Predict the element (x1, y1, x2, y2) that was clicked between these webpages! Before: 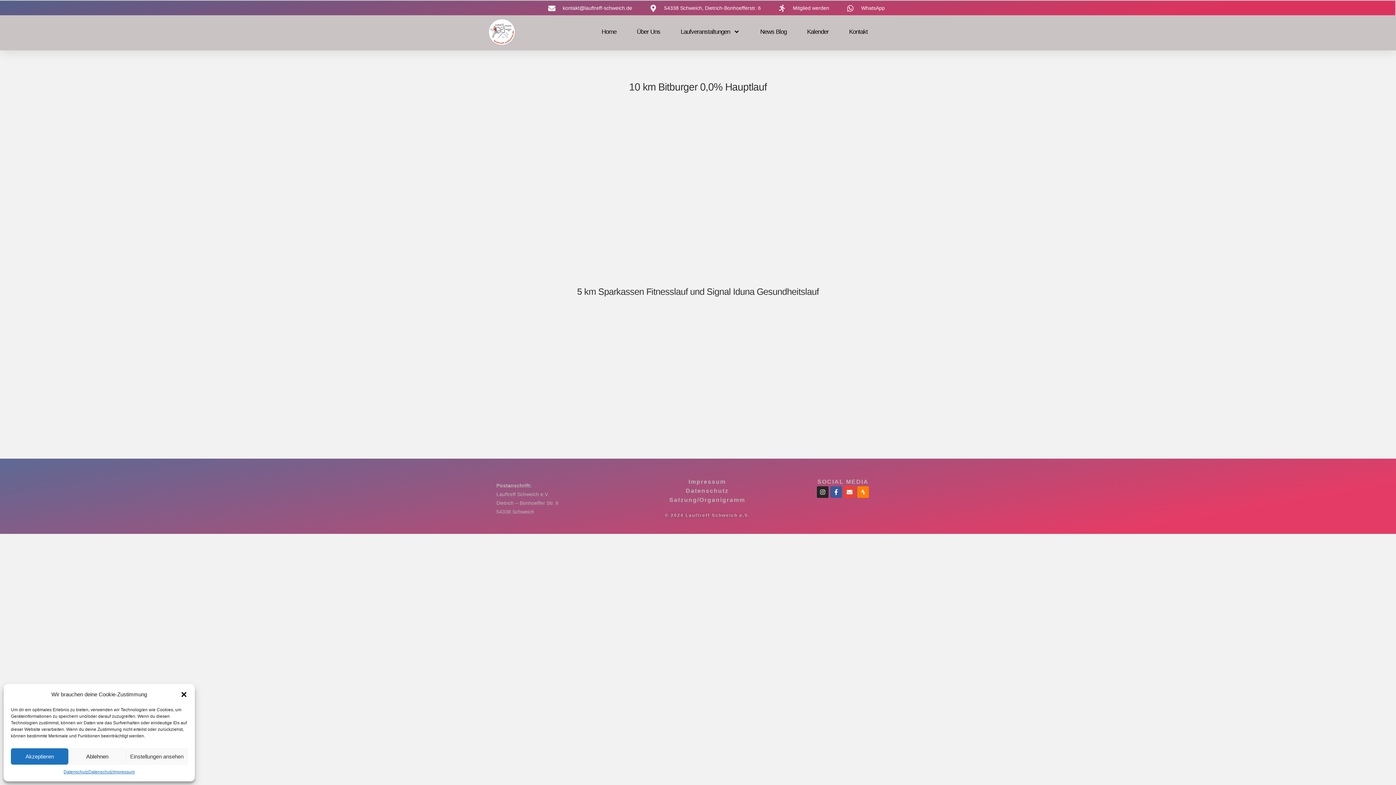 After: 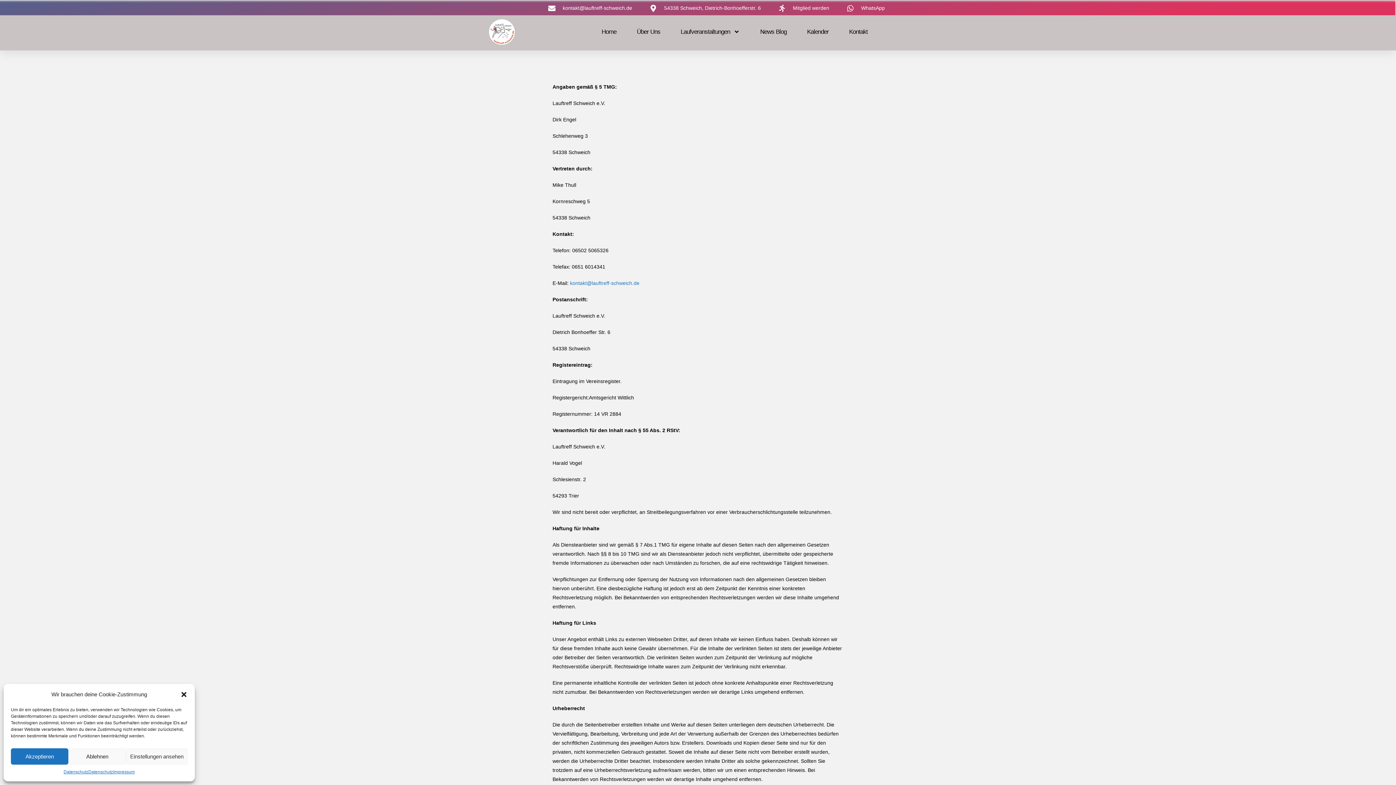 Action: bbox: (688, 478, 726, 485) label: Impressum